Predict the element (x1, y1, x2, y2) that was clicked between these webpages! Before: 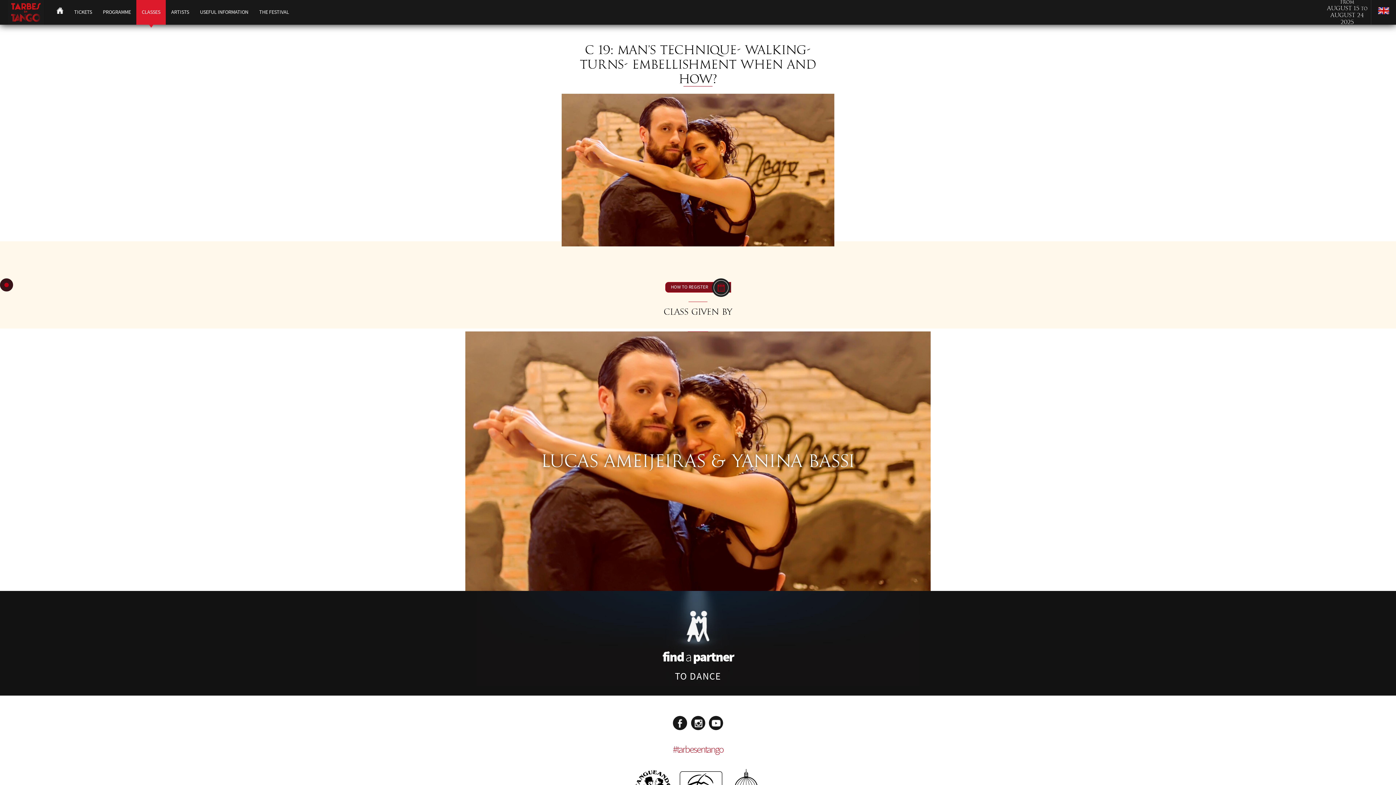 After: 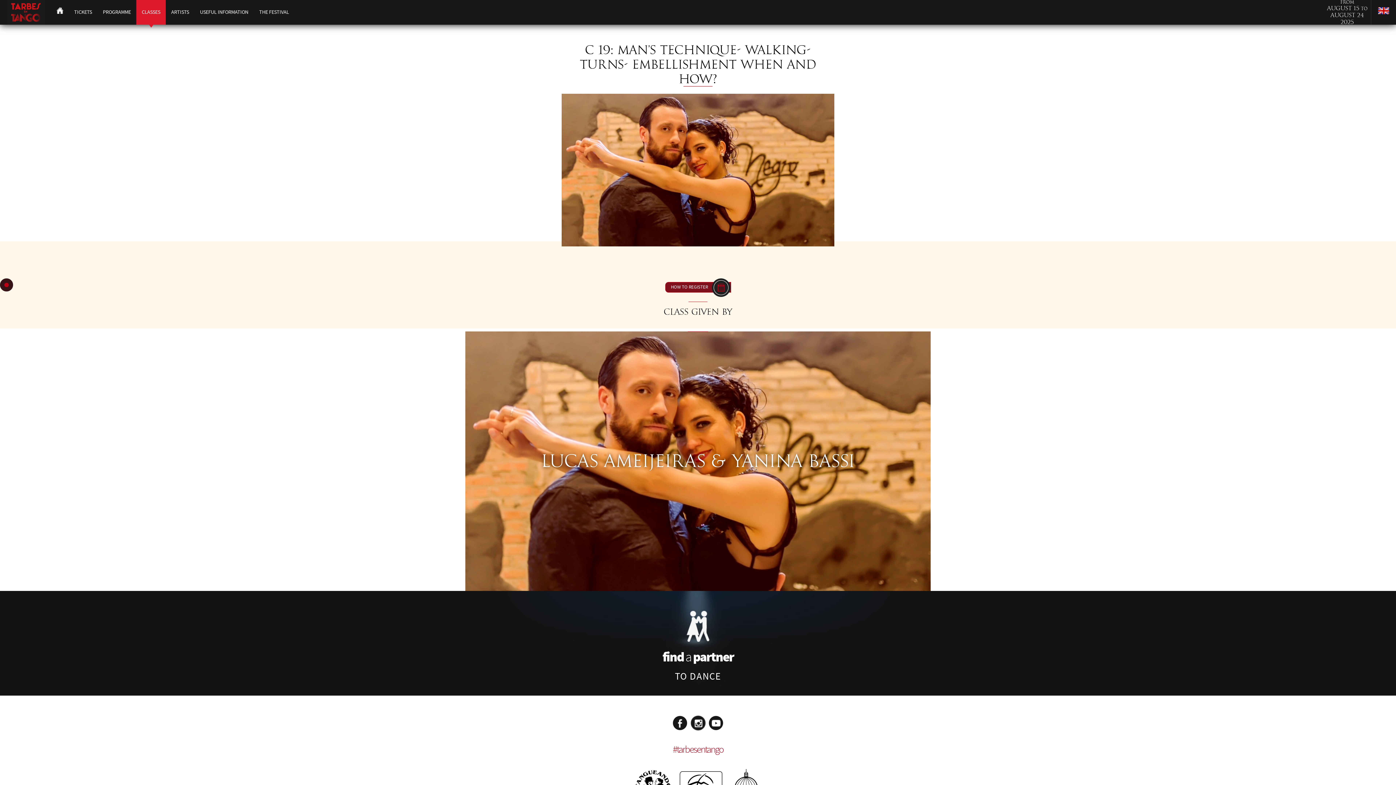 Action: bbox: (689, 721, 706, 733)